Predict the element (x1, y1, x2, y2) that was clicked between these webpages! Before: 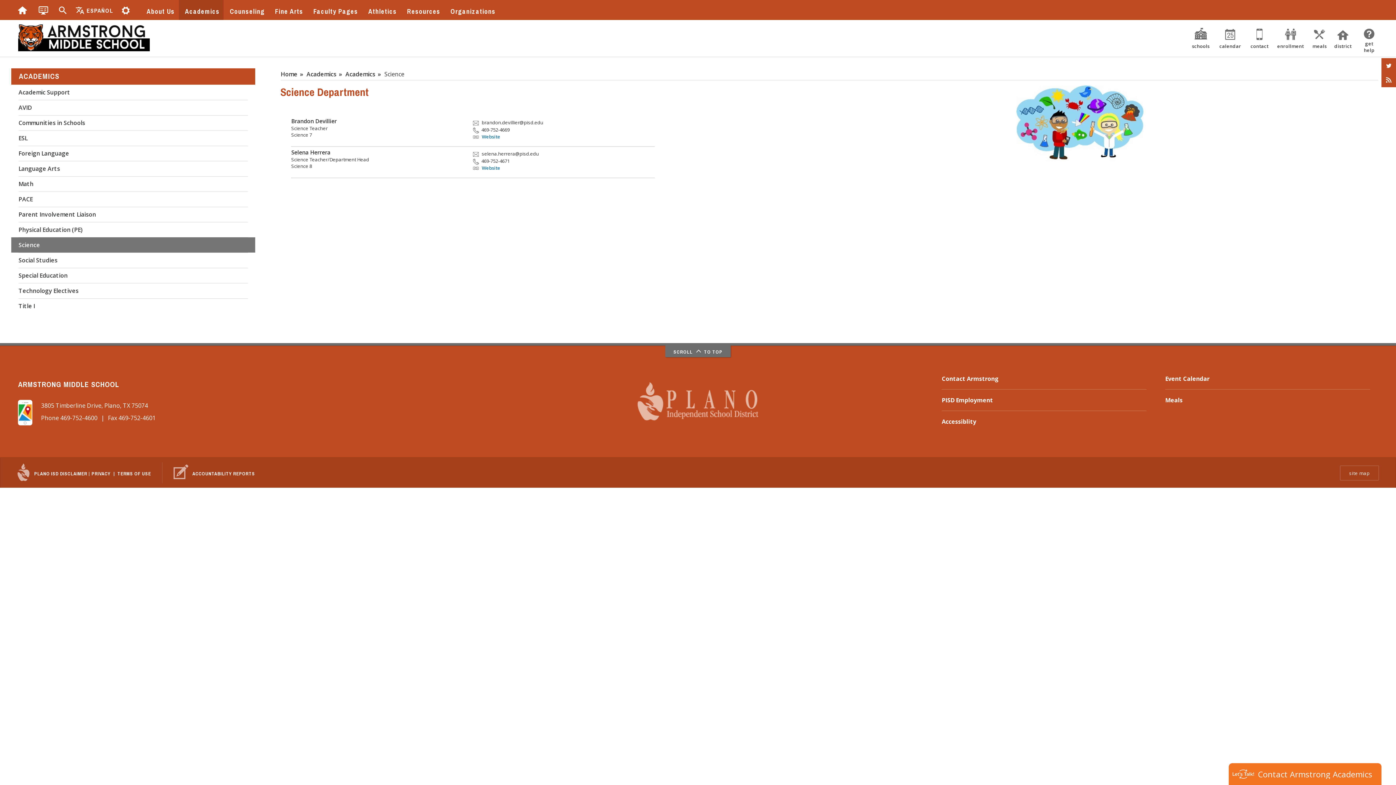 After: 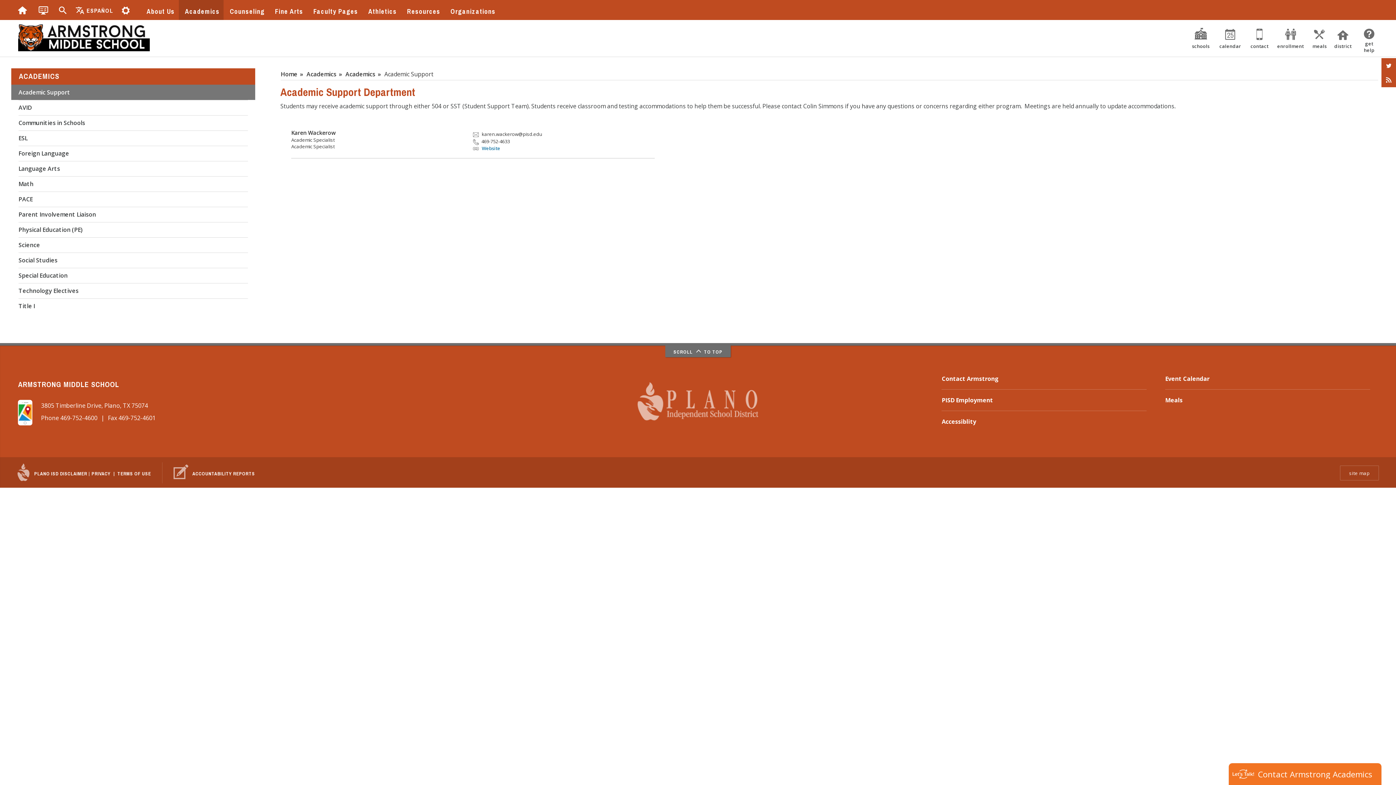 Action: bbox: (178, 0, 223, 20) label: Academics